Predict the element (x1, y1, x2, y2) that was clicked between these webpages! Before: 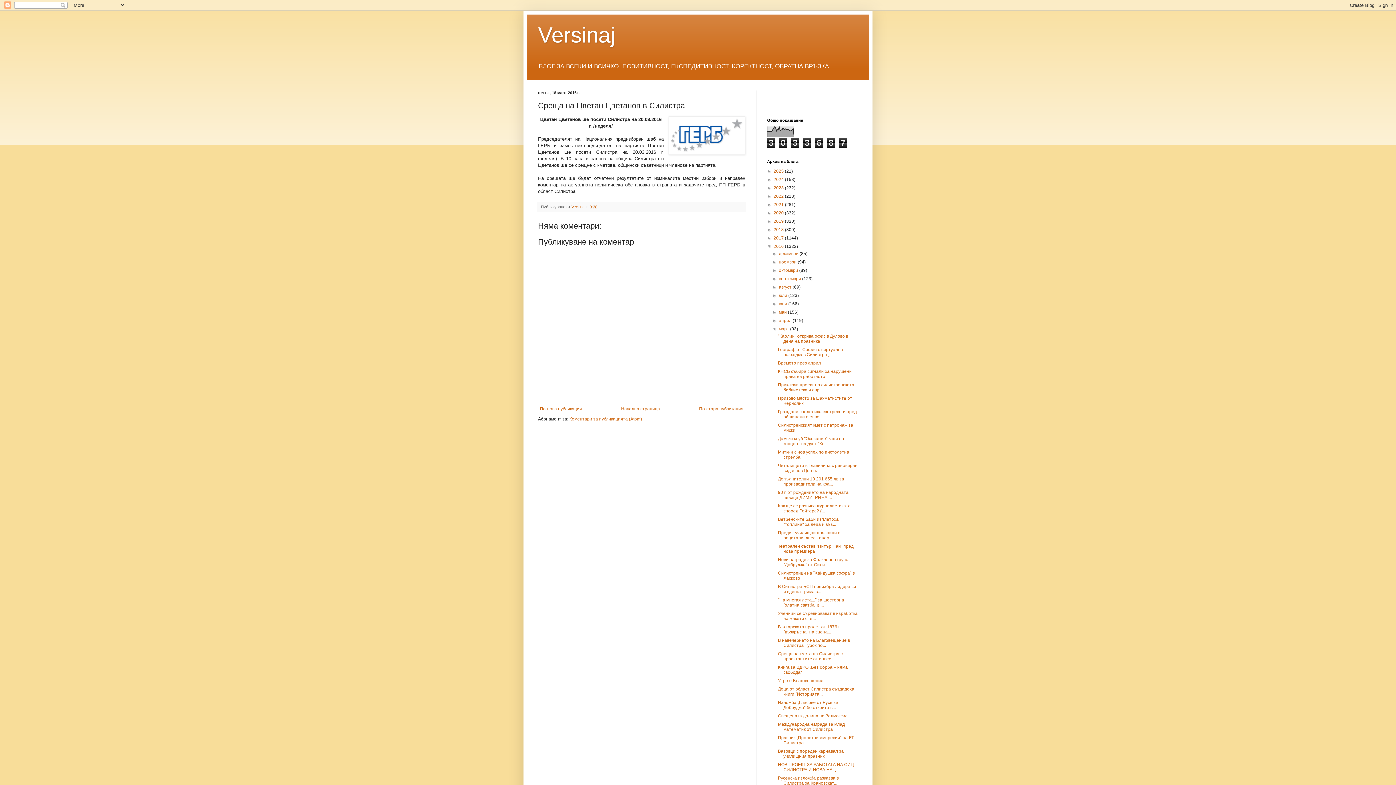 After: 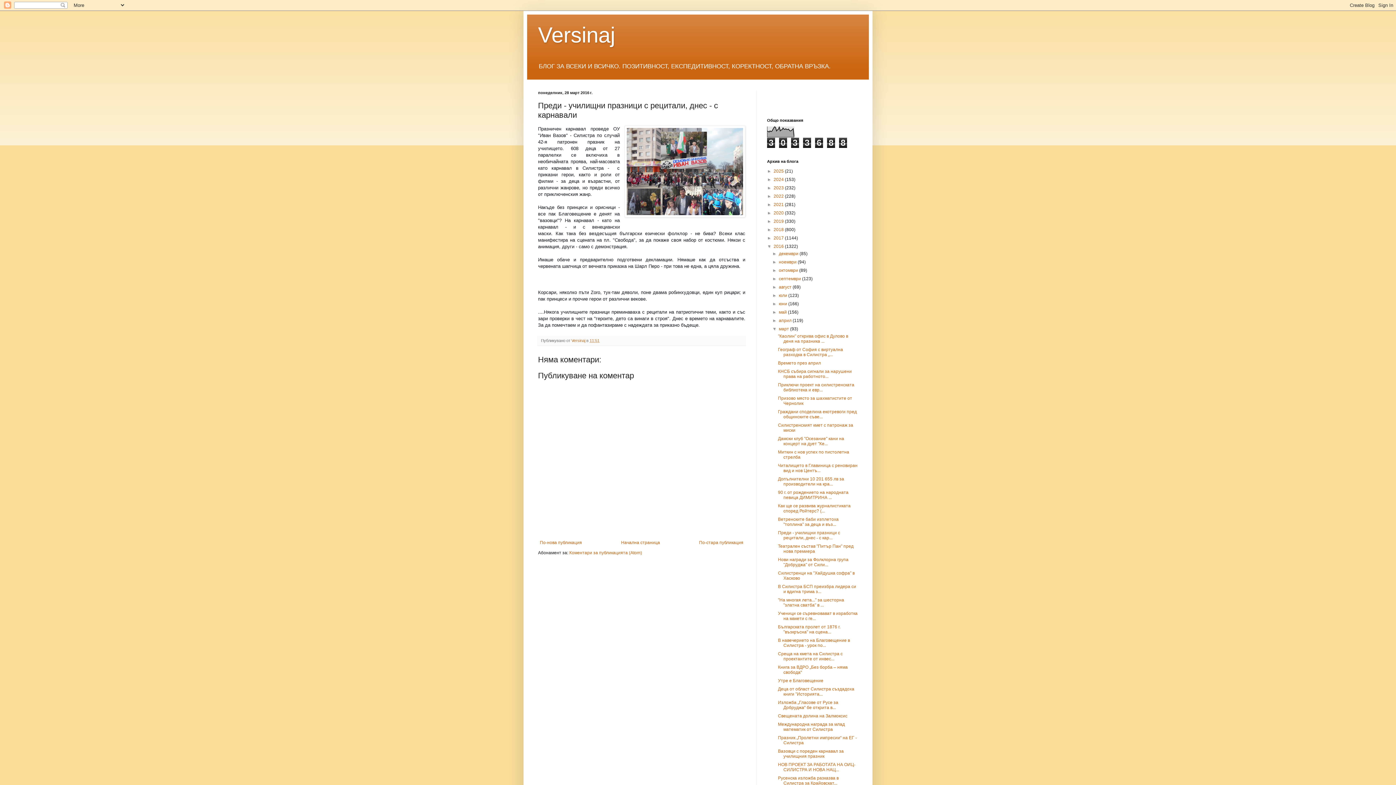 Action: label: Преди - училищни празници с рецитали, днес - с кар... bbox: (778, 530, 840, 540)